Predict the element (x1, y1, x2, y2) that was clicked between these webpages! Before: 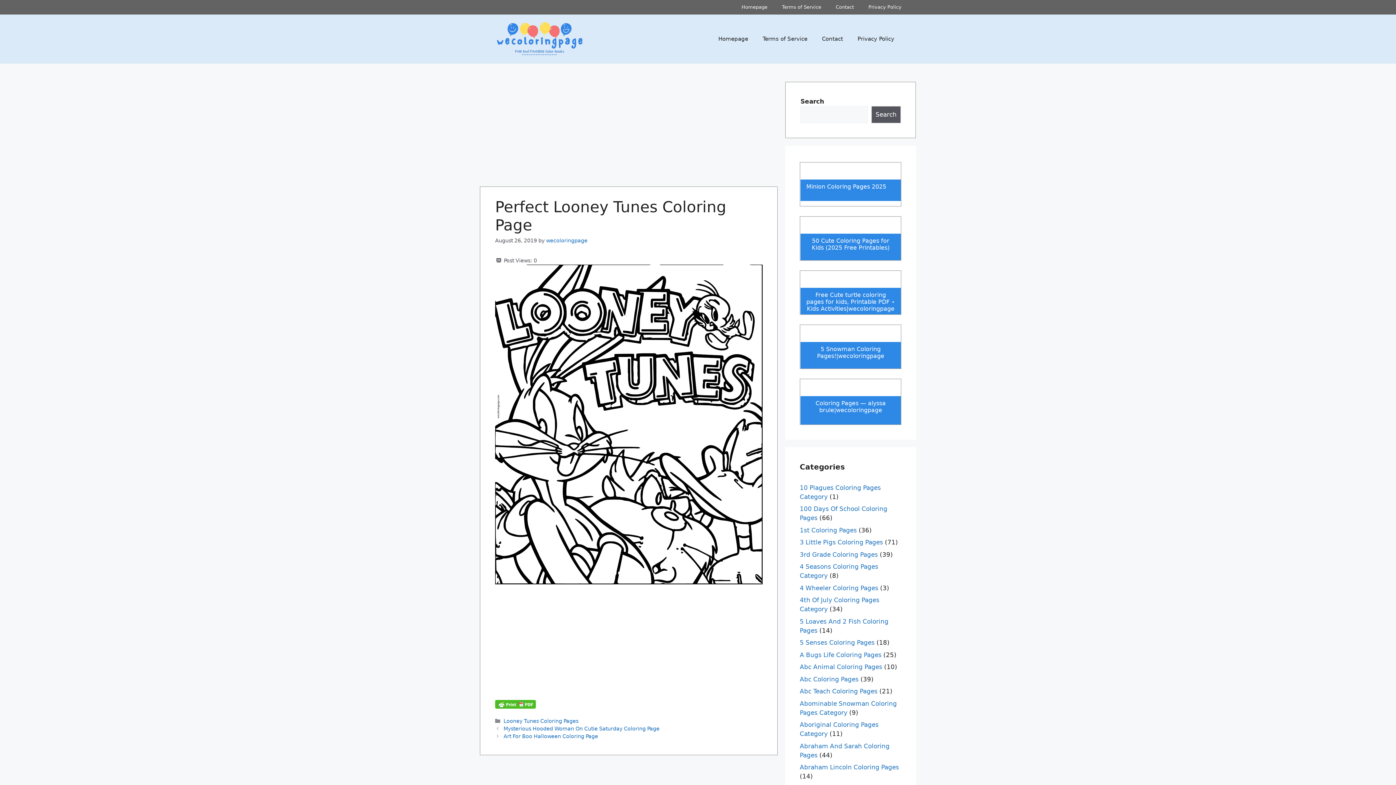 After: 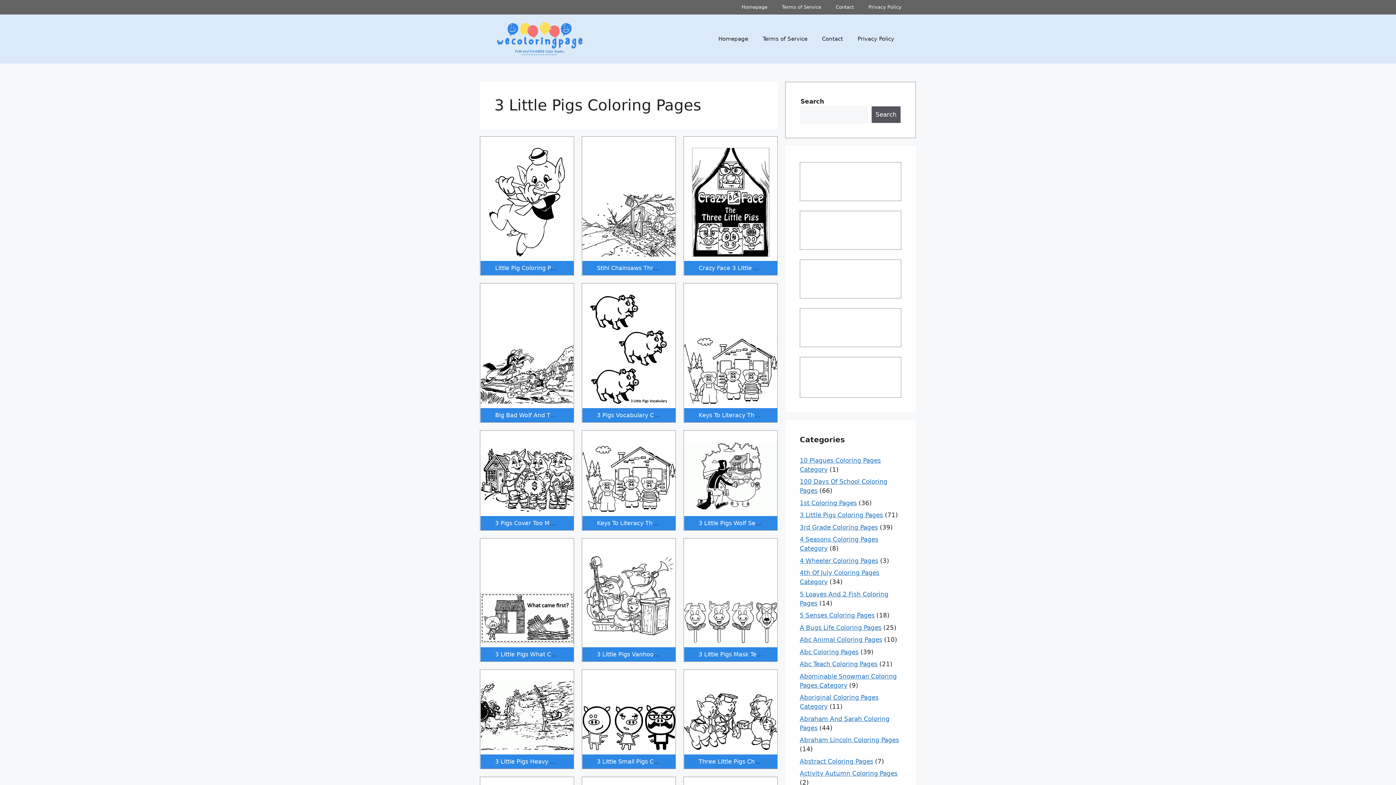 Action: bbox: (800, 538, 883, 546) label: 3 Little Pigs Coloring Pages